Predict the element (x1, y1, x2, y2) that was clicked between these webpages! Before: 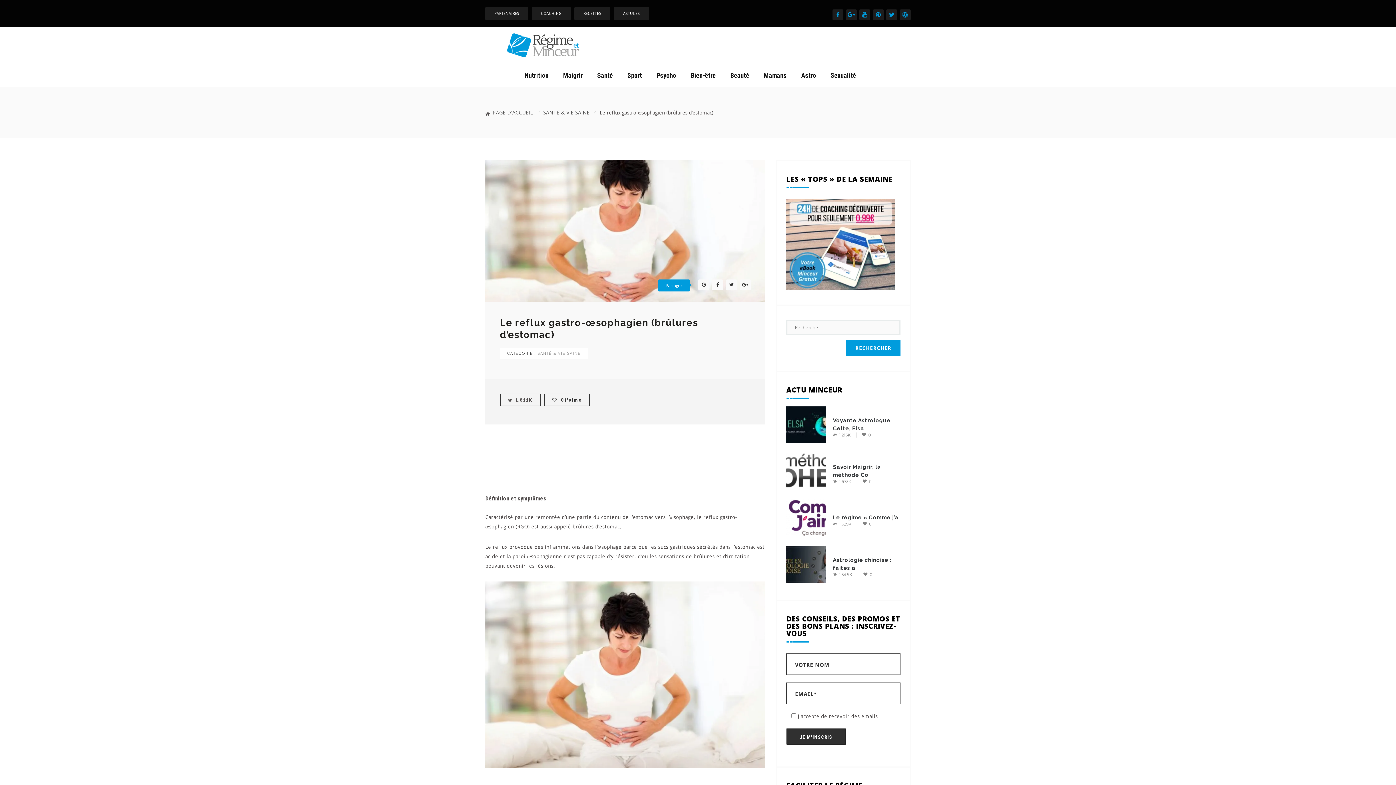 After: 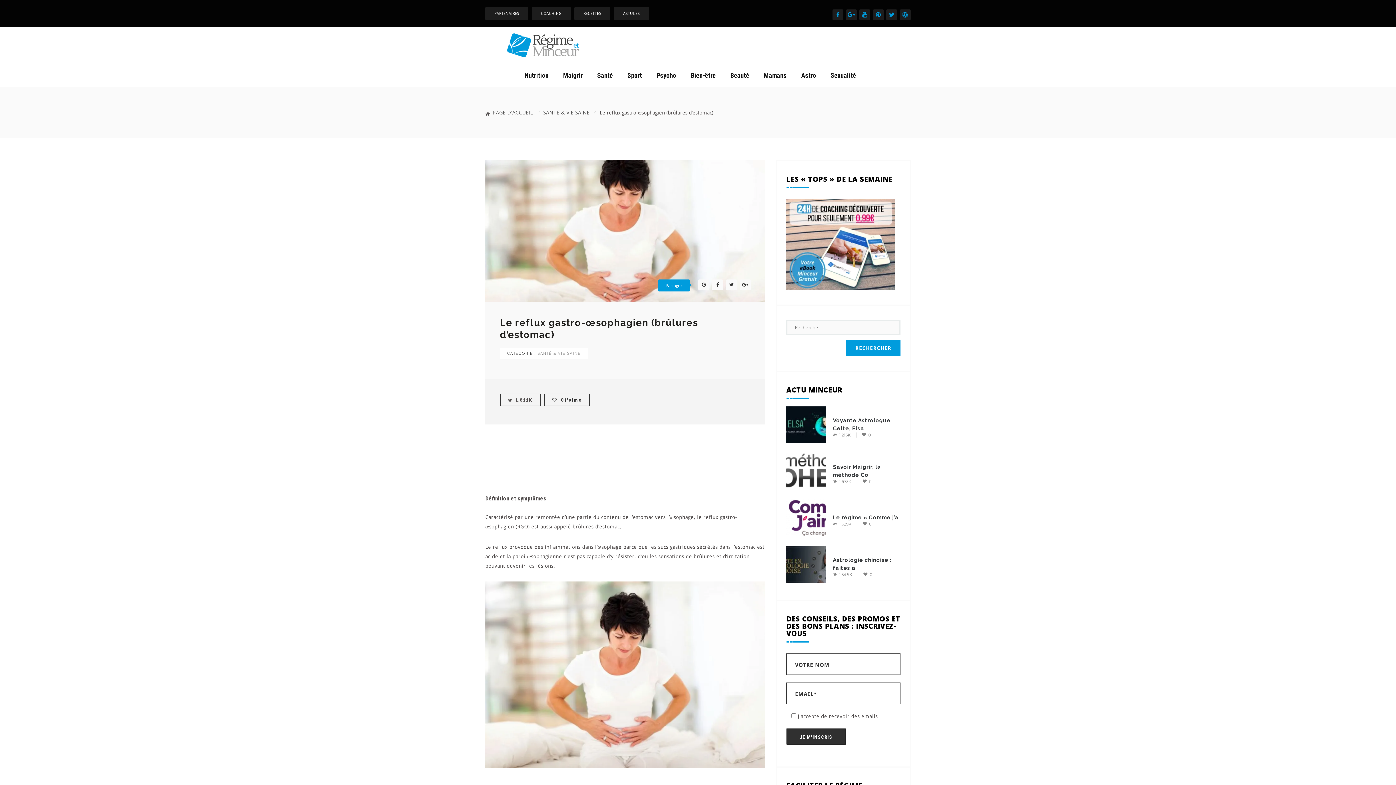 Action: bbox: (786, 241, 895, 247)